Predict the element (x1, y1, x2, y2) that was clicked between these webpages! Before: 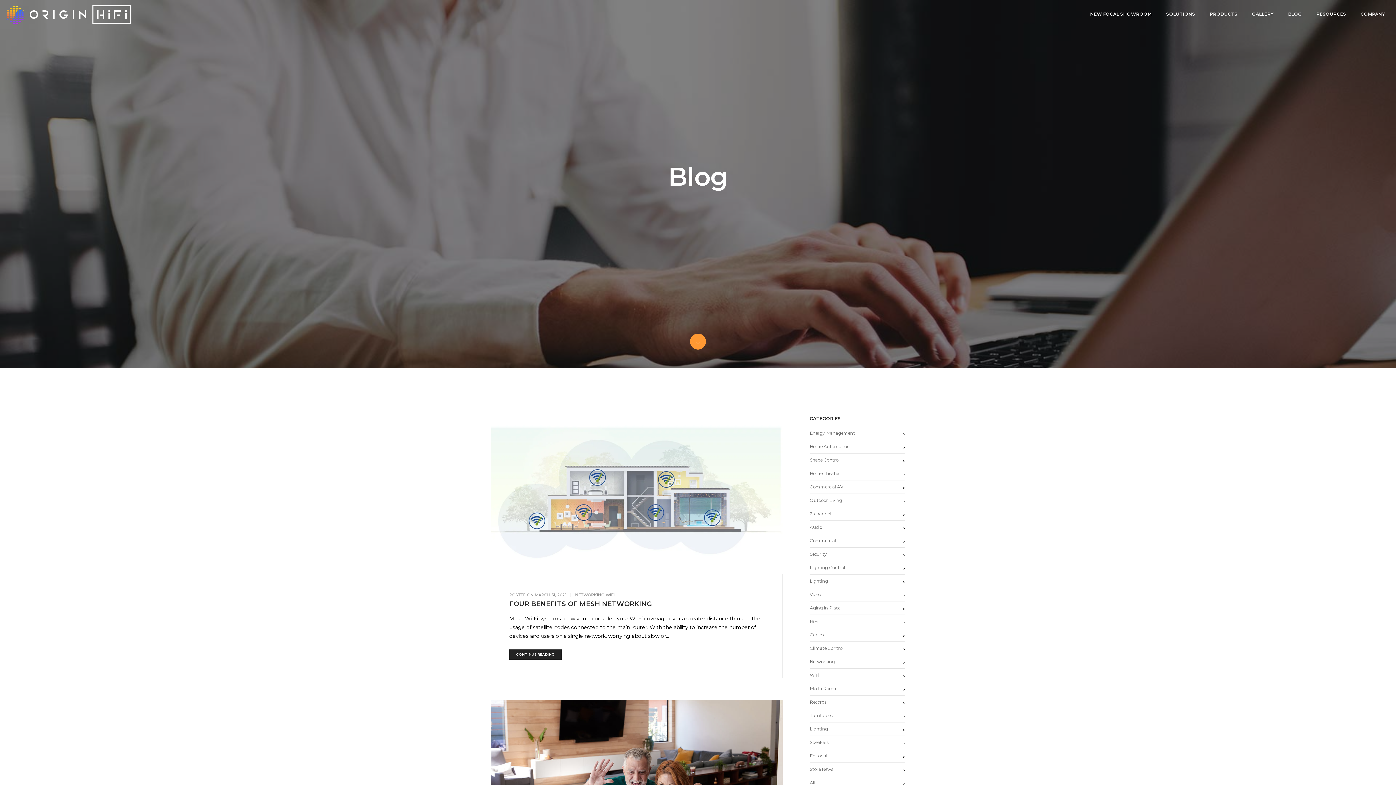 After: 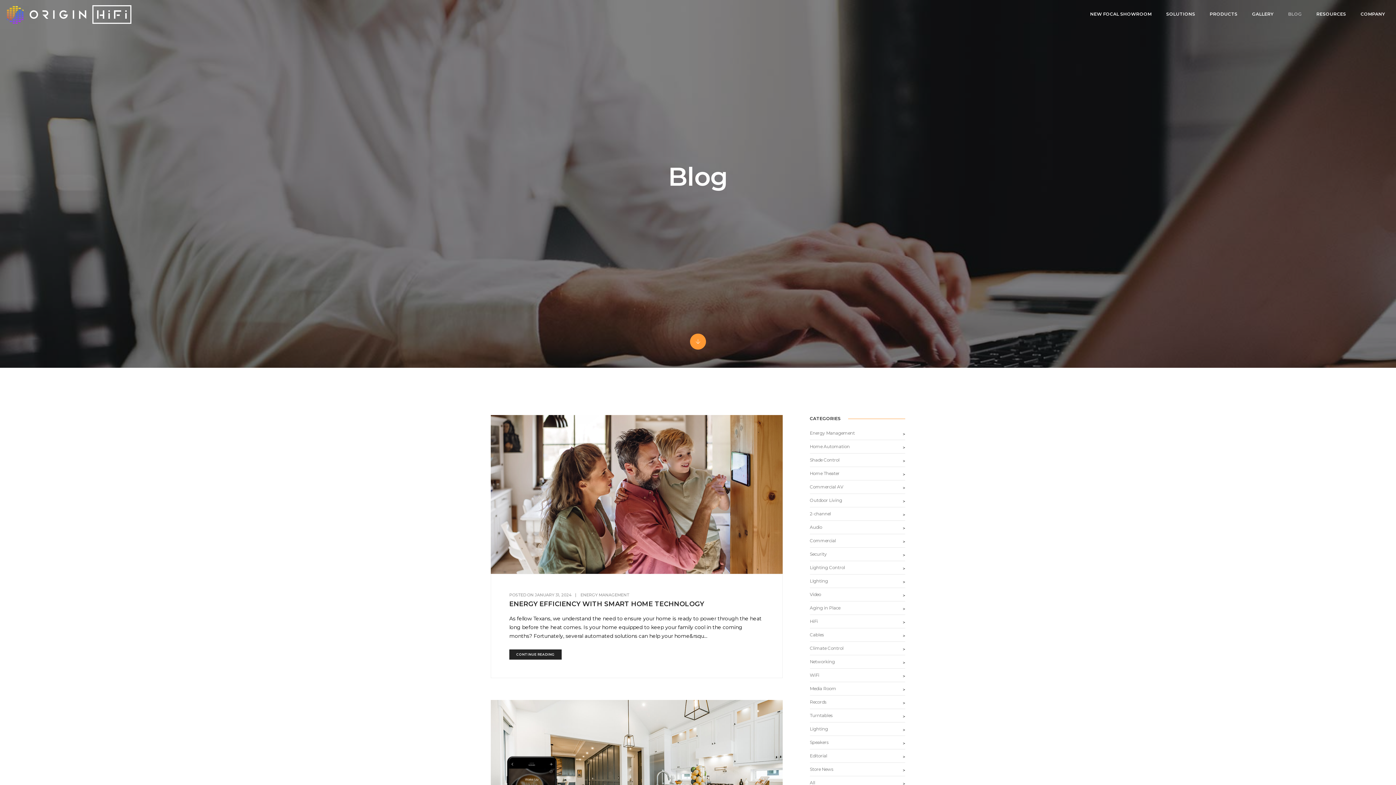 Action: label: All bbox: (810, 780, 815, 785)